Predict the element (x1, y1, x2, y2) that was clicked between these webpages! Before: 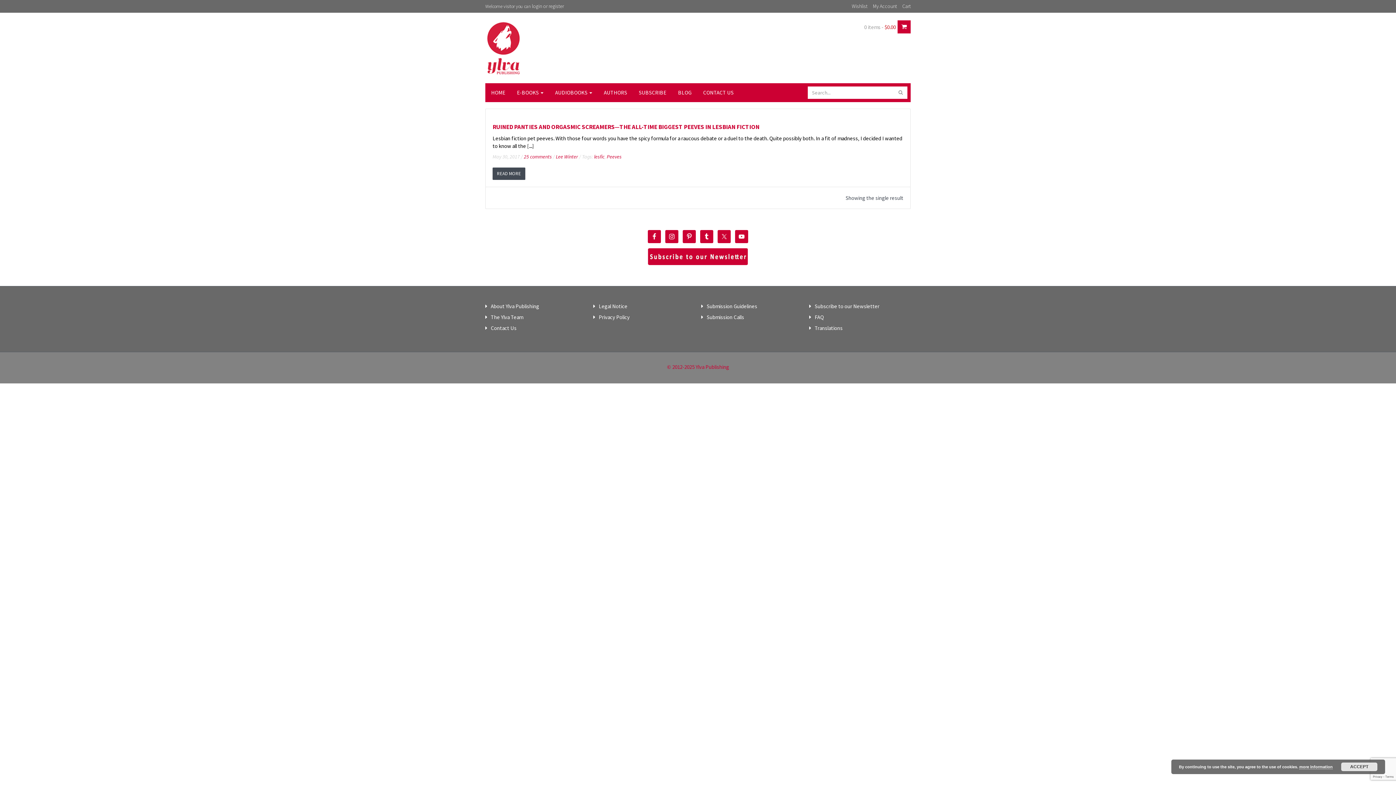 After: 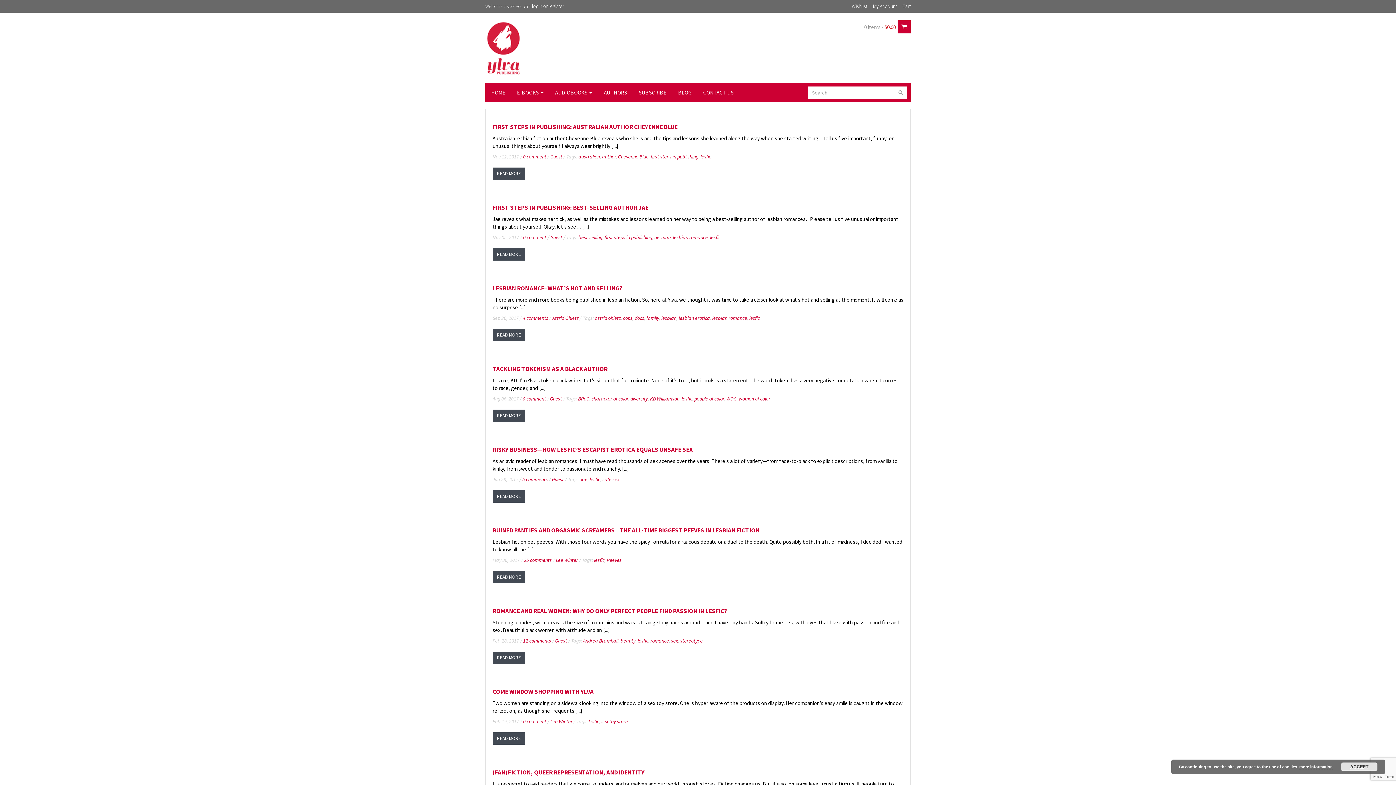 Action: label: lesfic bbox: (594, 153, 604, 160)